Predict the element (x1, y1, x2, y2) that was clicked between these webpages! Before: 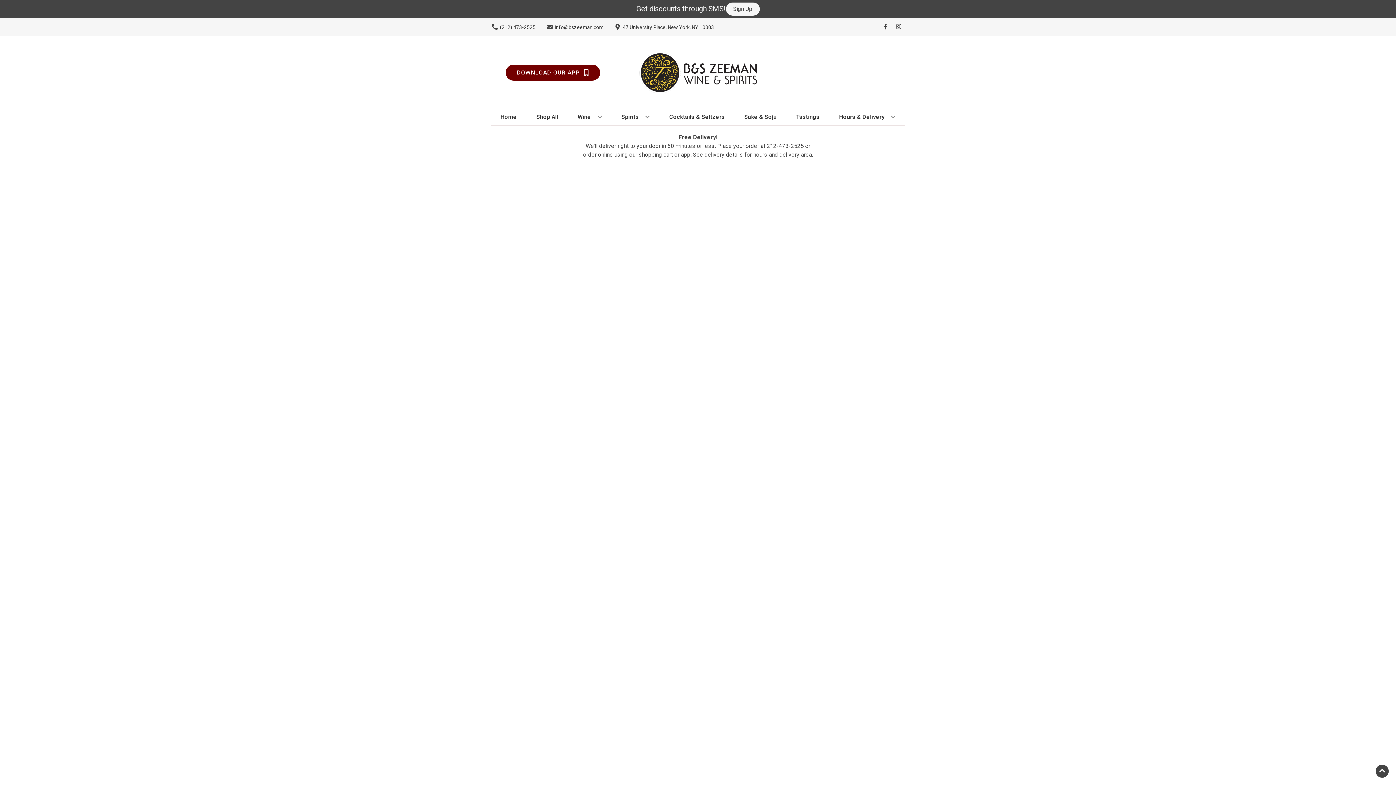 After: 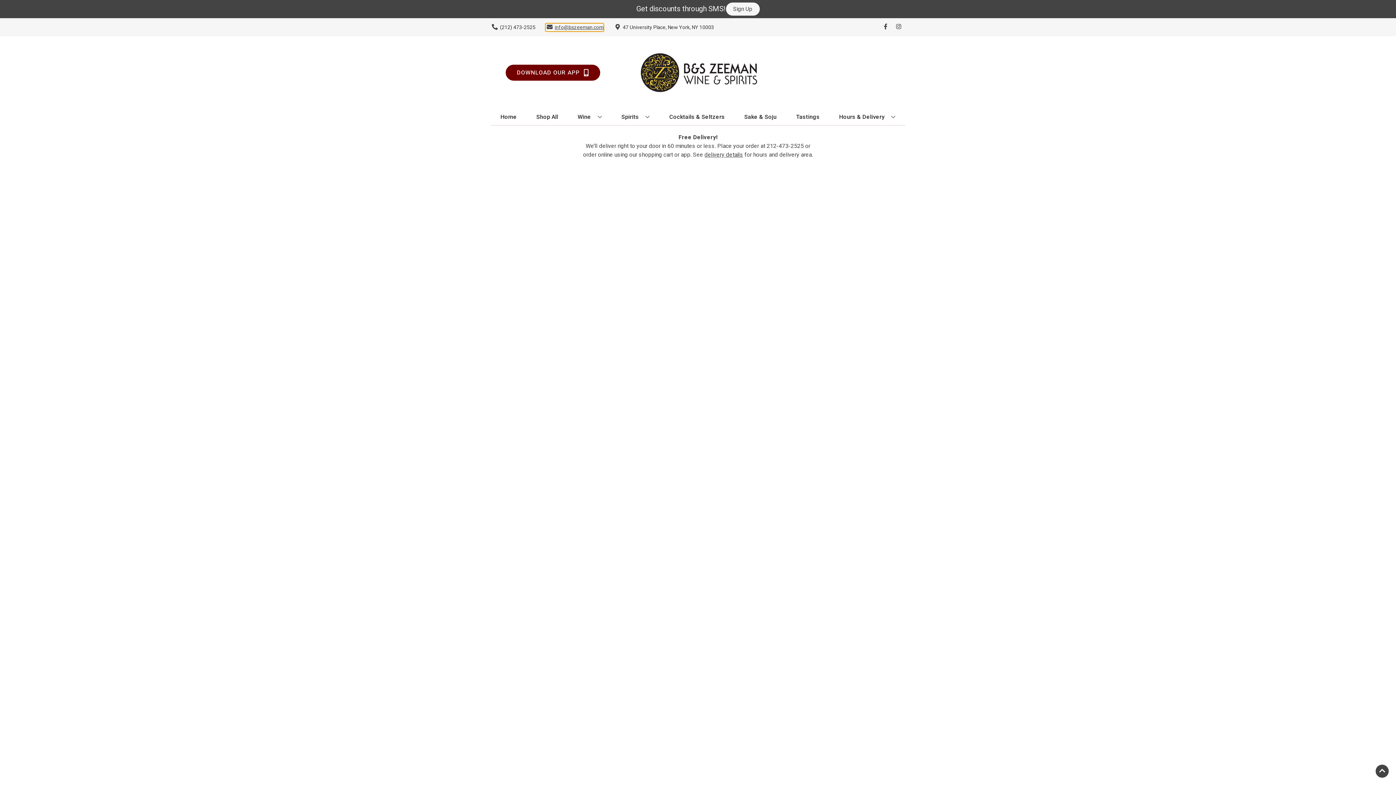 Action: bbox: (545, 23, 603, 31) label: Store Email address is info@bszeeman.com Clicking will open a link in a new tab